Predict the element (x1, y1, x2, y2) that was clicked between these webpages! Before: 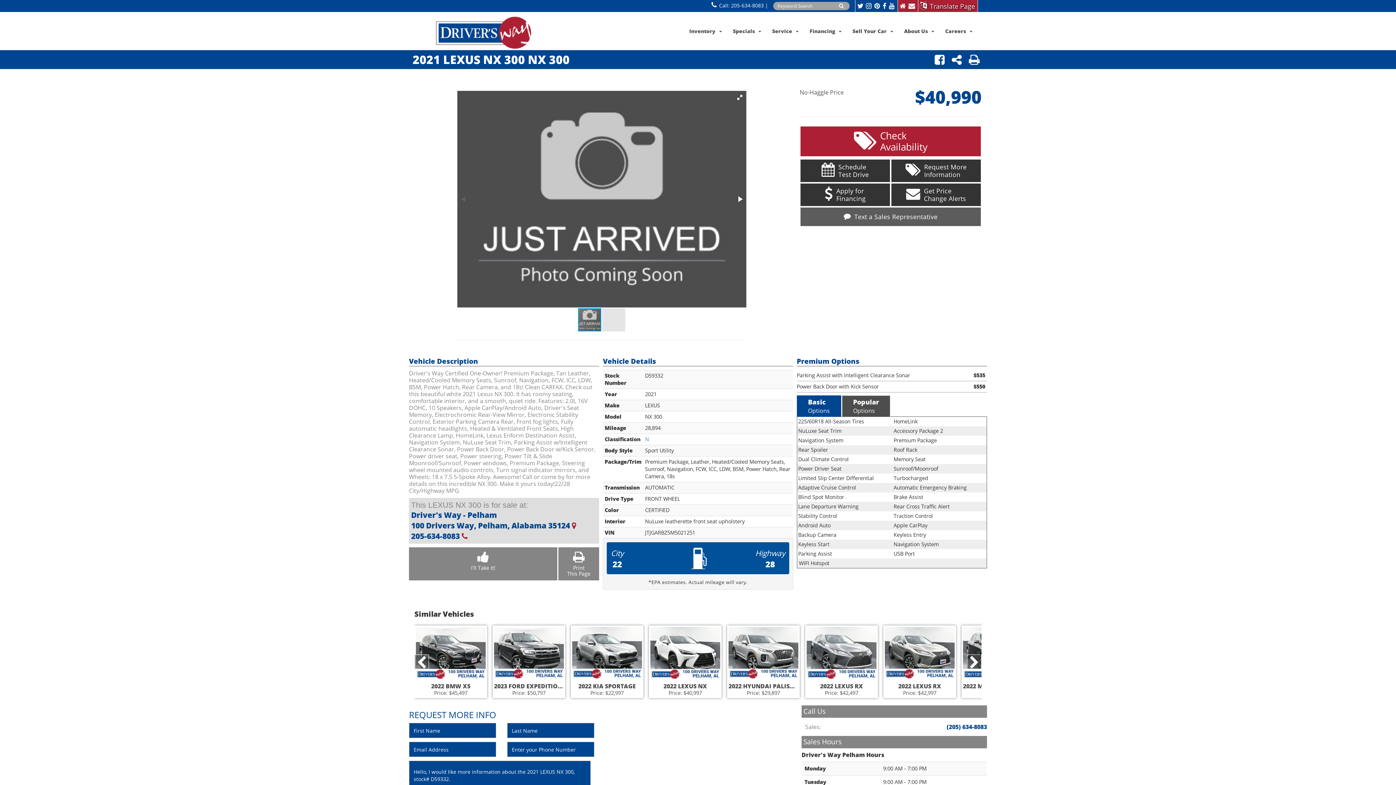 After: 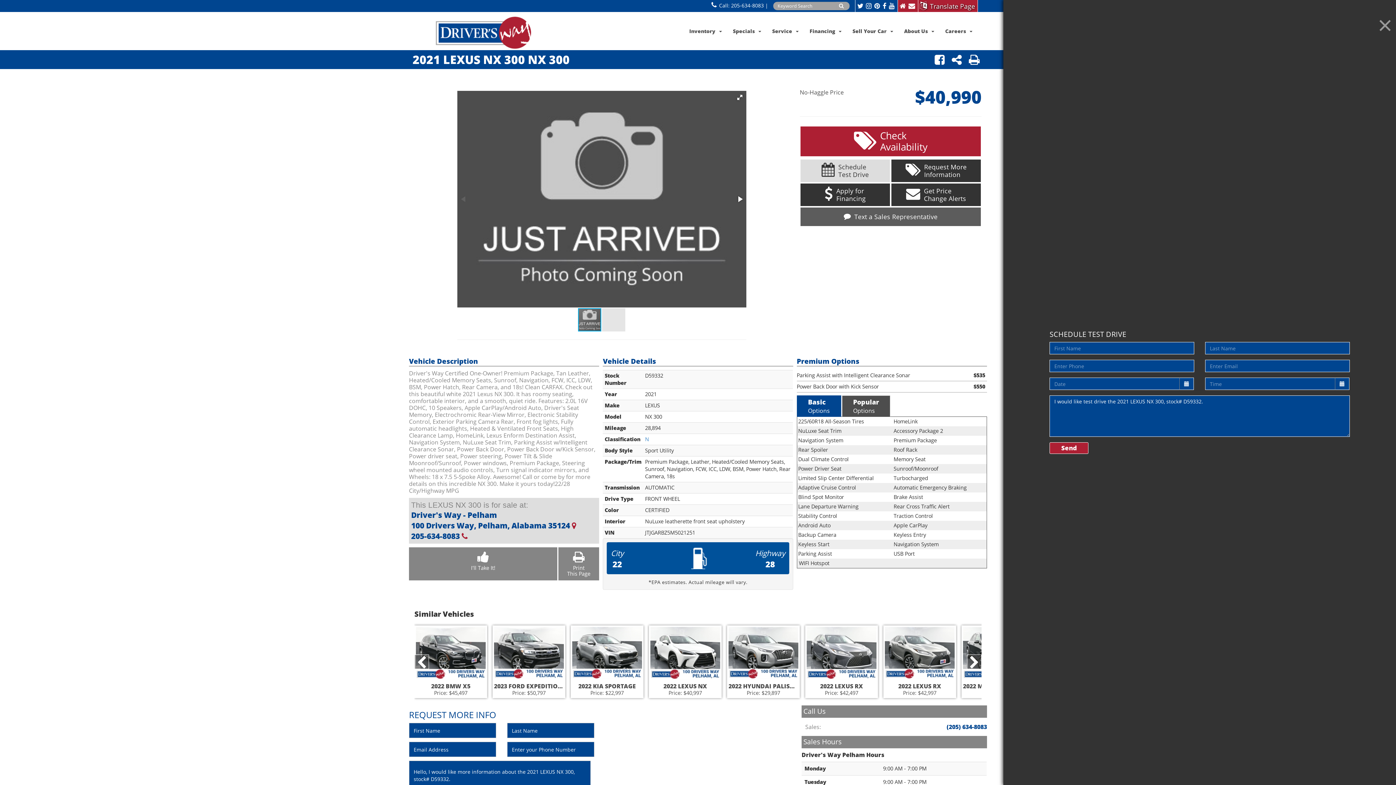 Action: label: Schedule
Test Drive bbox: (800, 159, 890, 182)